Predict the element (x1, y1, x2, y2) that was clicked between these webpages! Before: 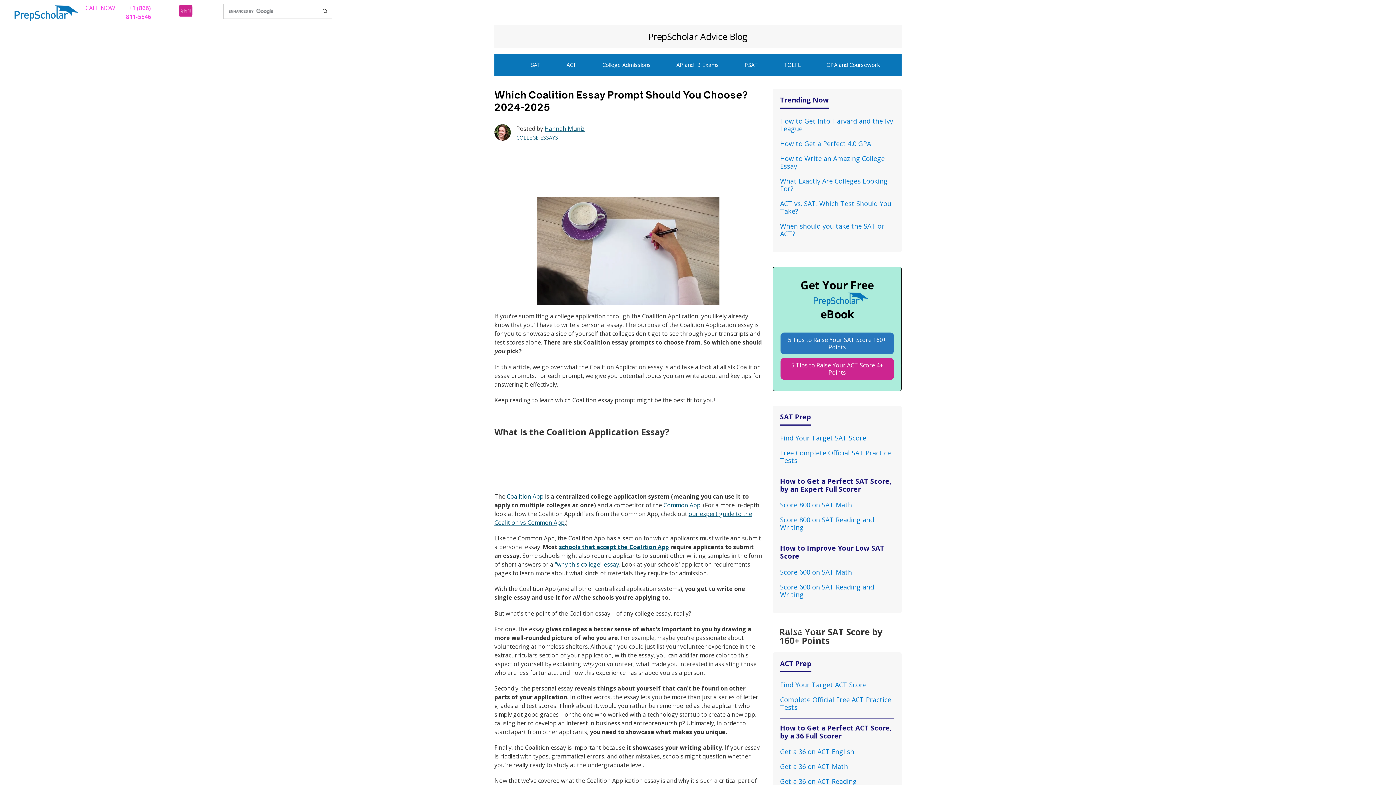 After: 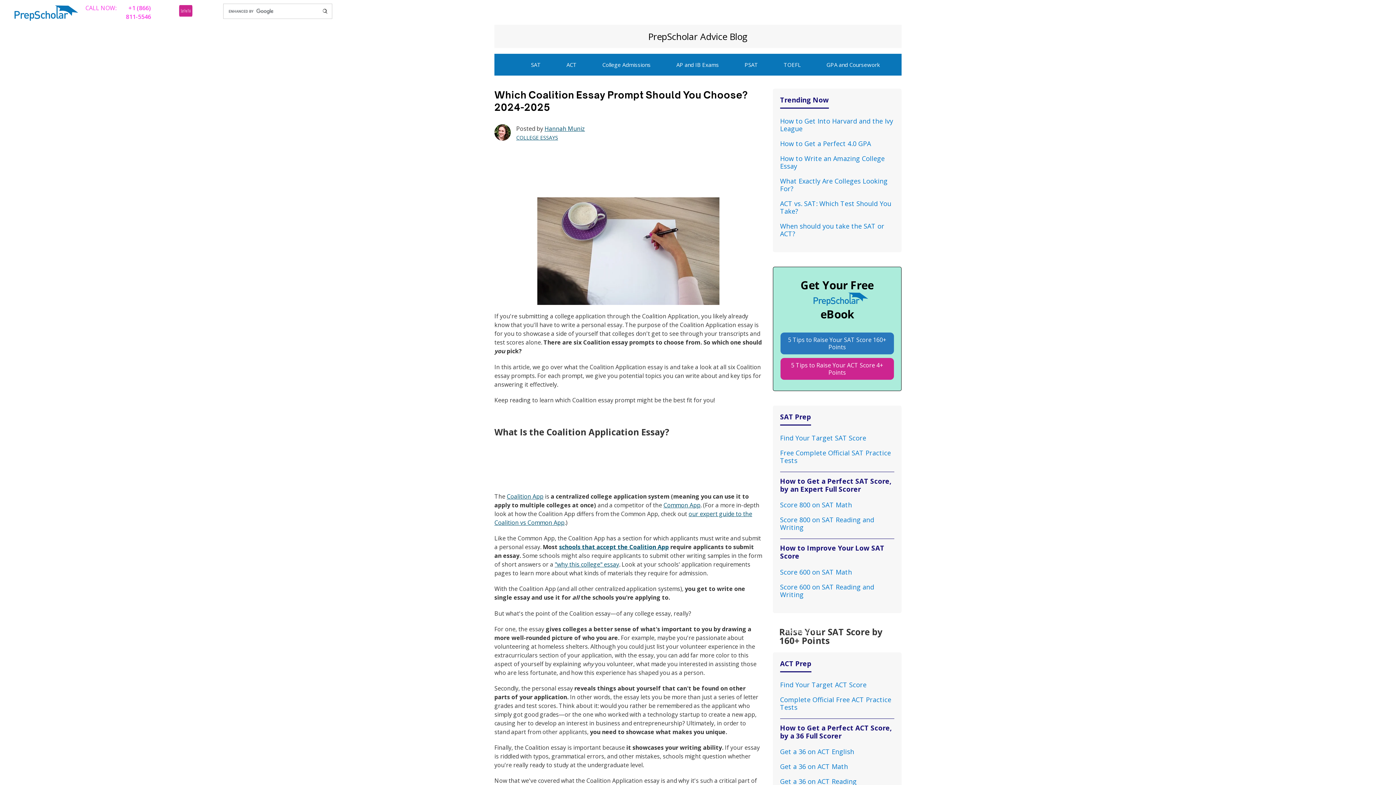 Action: label: Get a 36 on ACT Math bbox: (780, 762, 848, 771)